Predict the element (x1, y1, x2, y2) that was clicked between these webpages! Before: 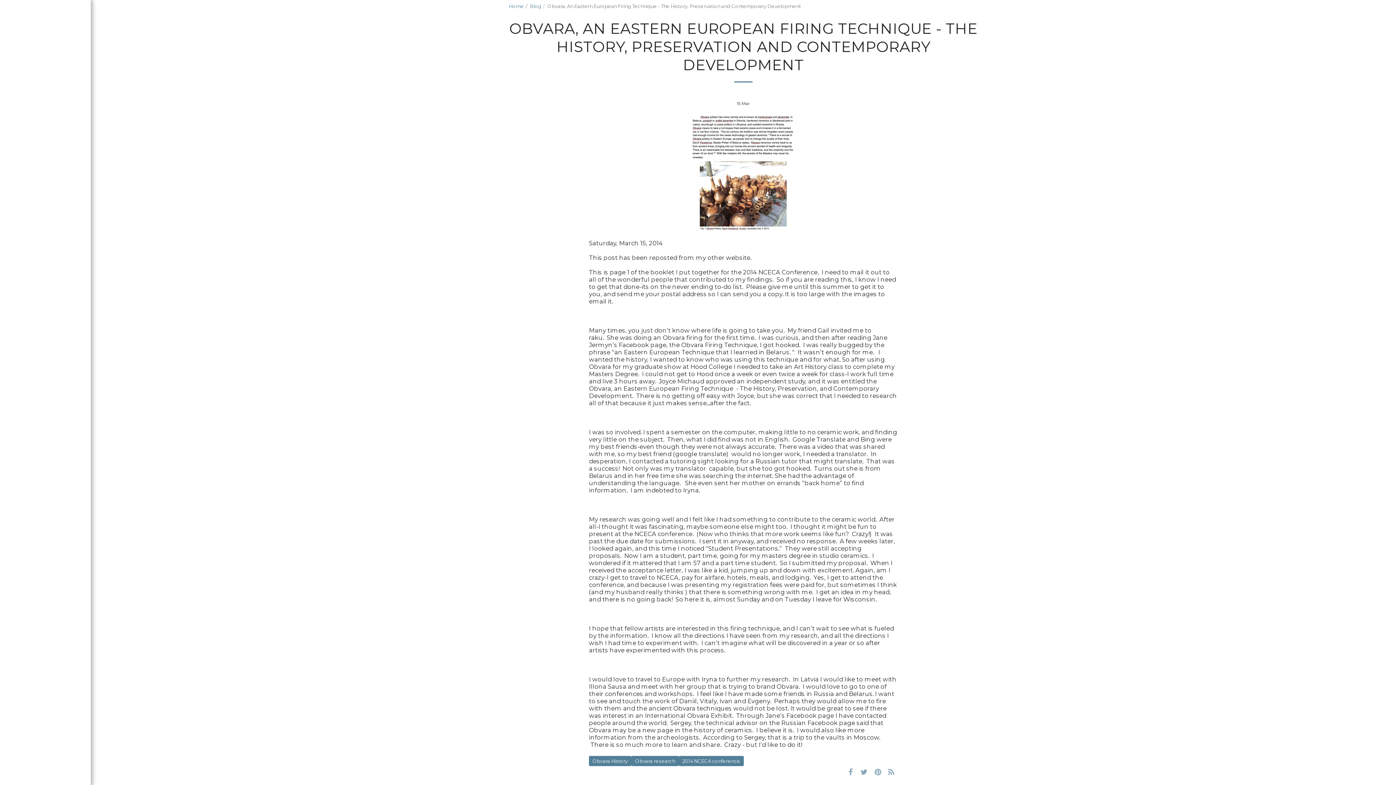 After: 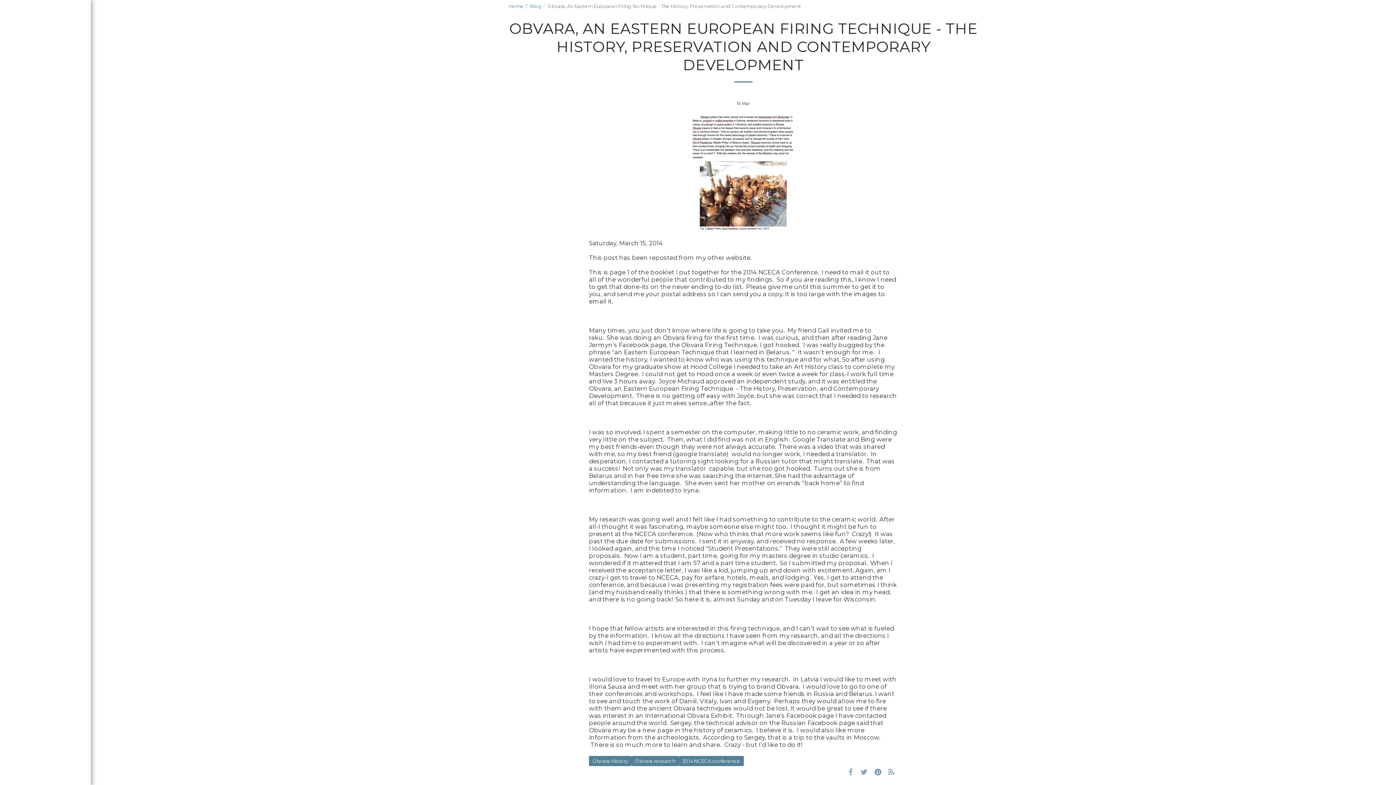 Action: label:   bbox: (870, 766, 884, 777)